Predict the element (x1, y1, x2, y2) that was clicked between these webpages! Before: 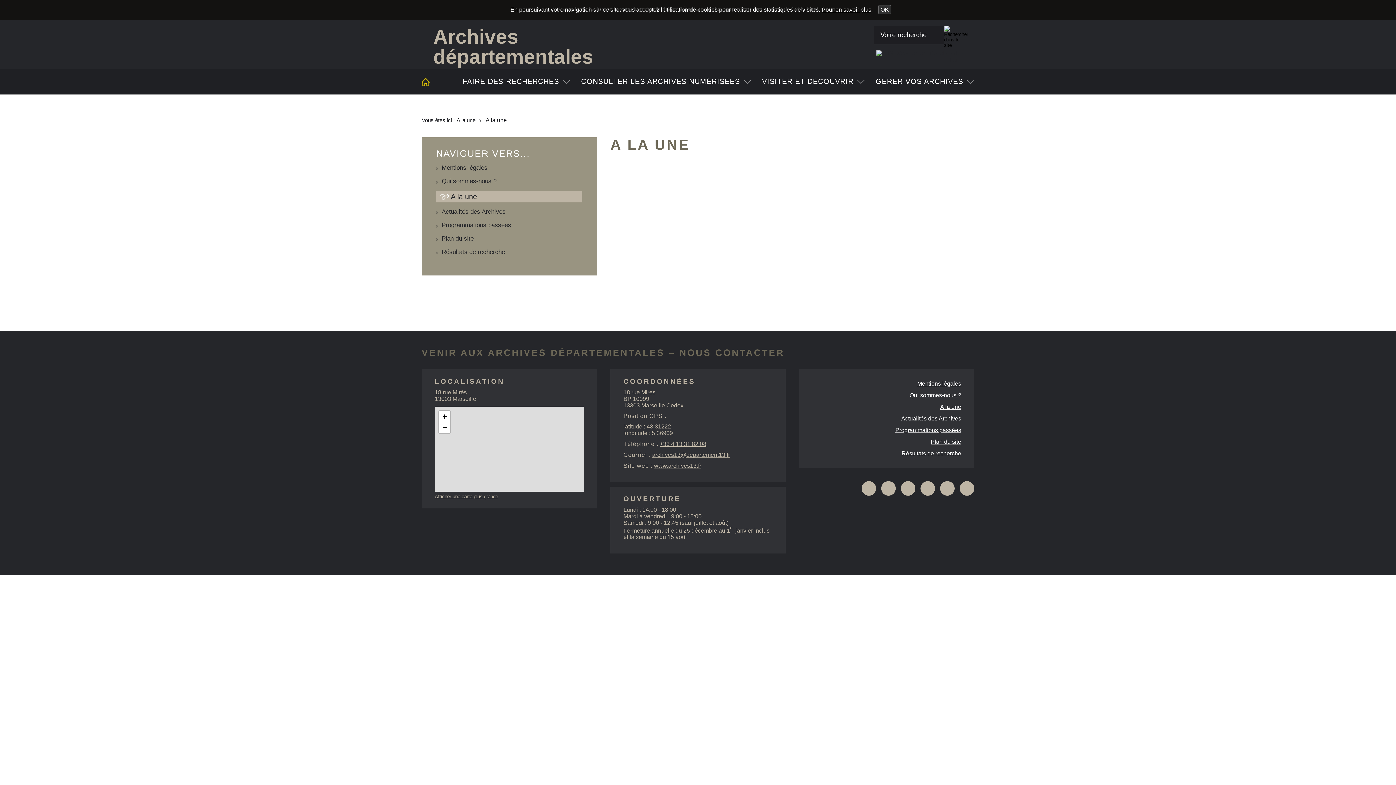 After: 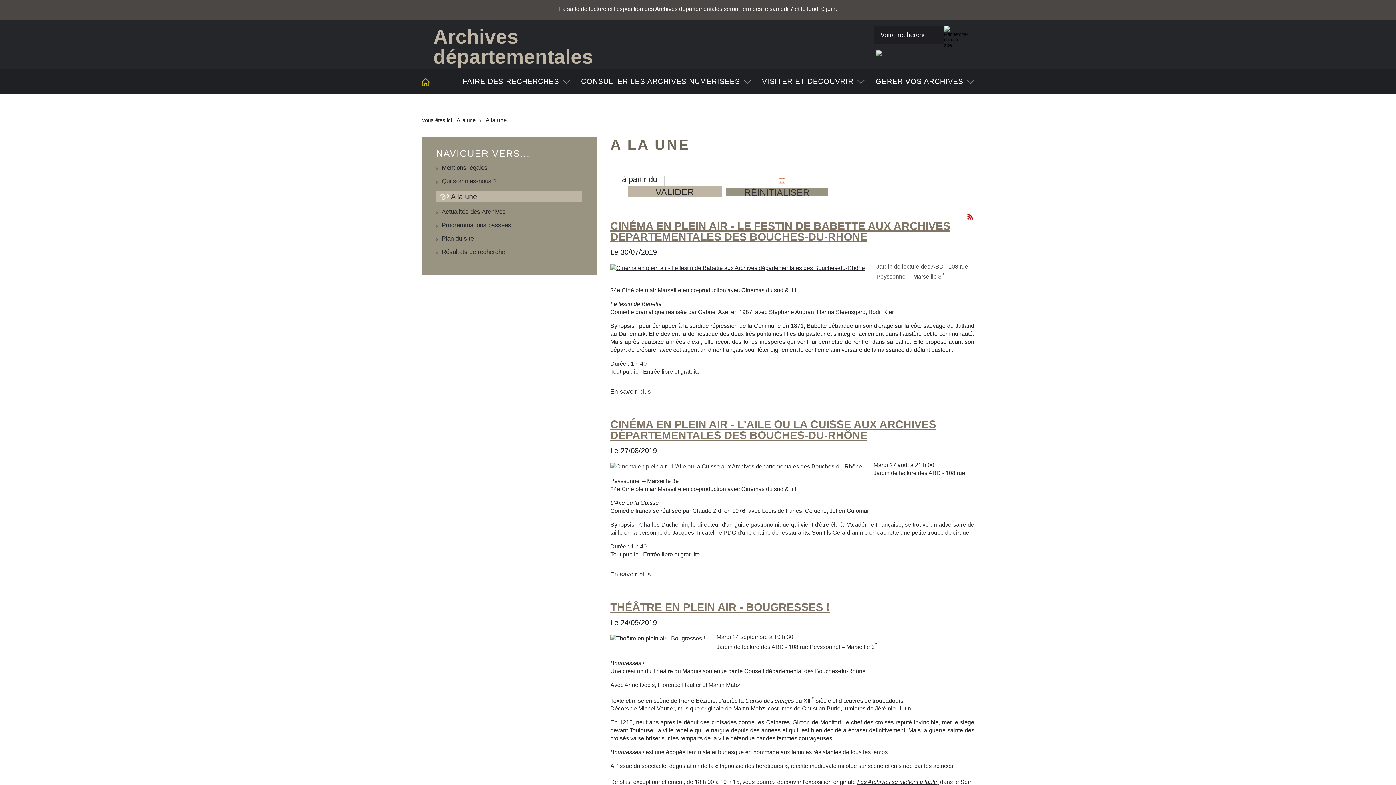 Action: bbox: (940, 404, 961, 410) label: A la une